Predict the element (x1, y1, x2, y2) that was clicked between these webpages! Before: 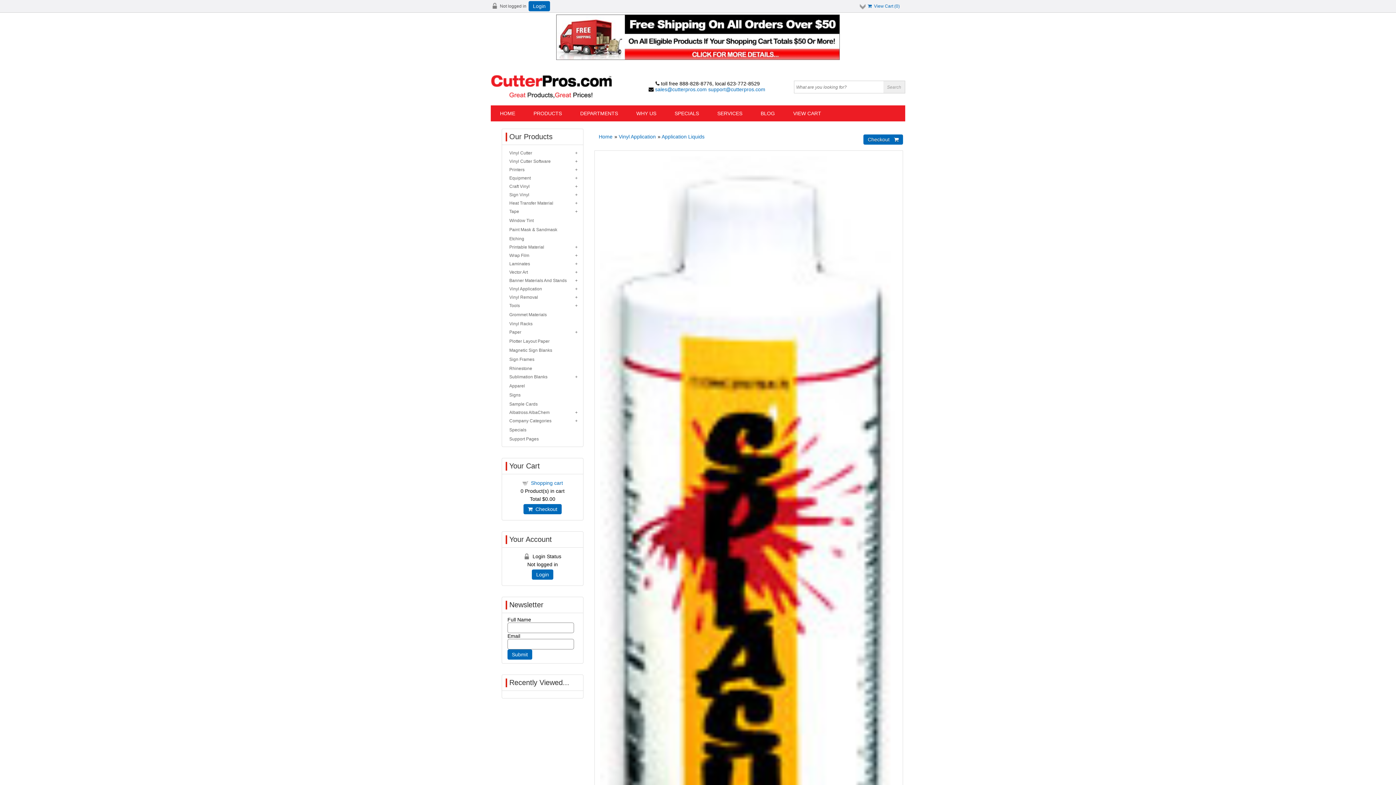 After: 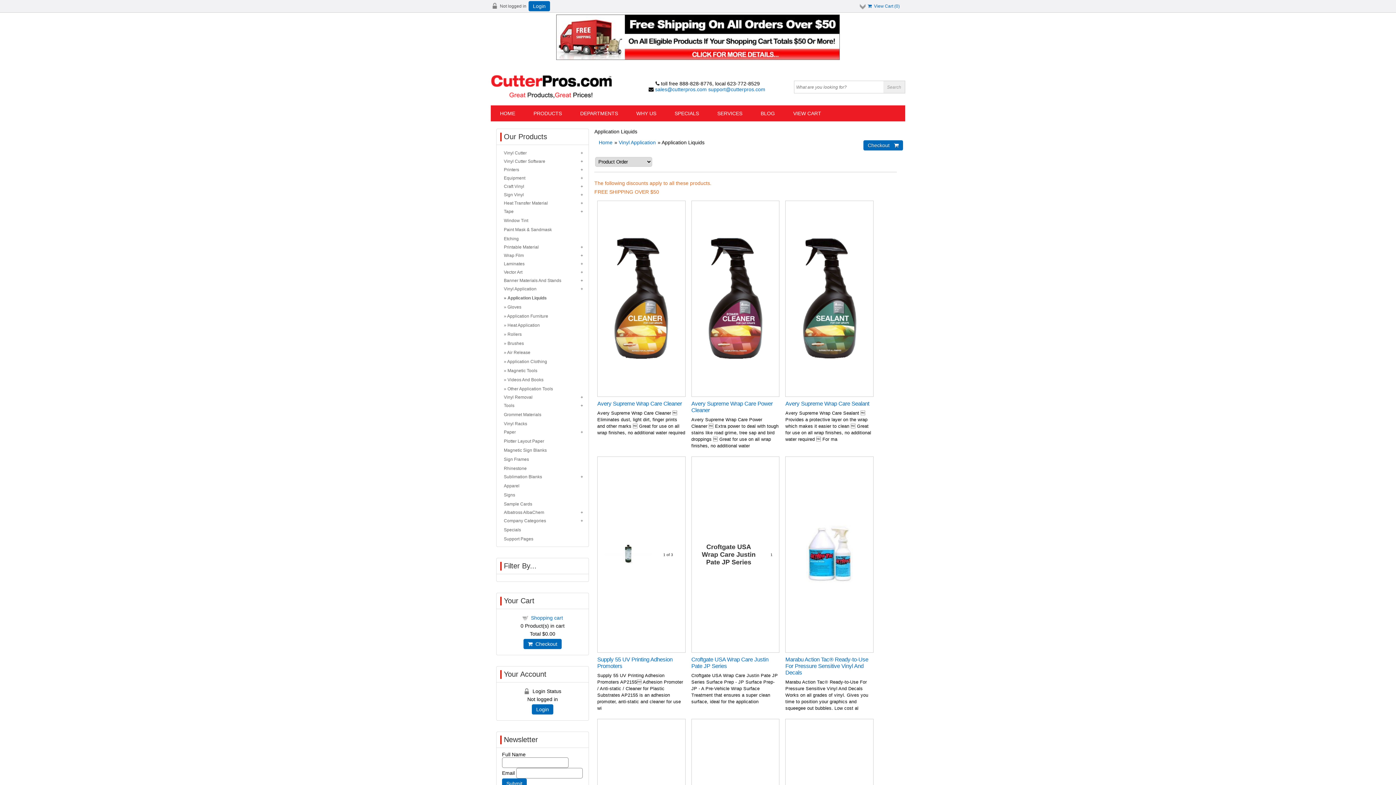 Action: bbox: (661, 133, 704, 139) label: Application Liquids